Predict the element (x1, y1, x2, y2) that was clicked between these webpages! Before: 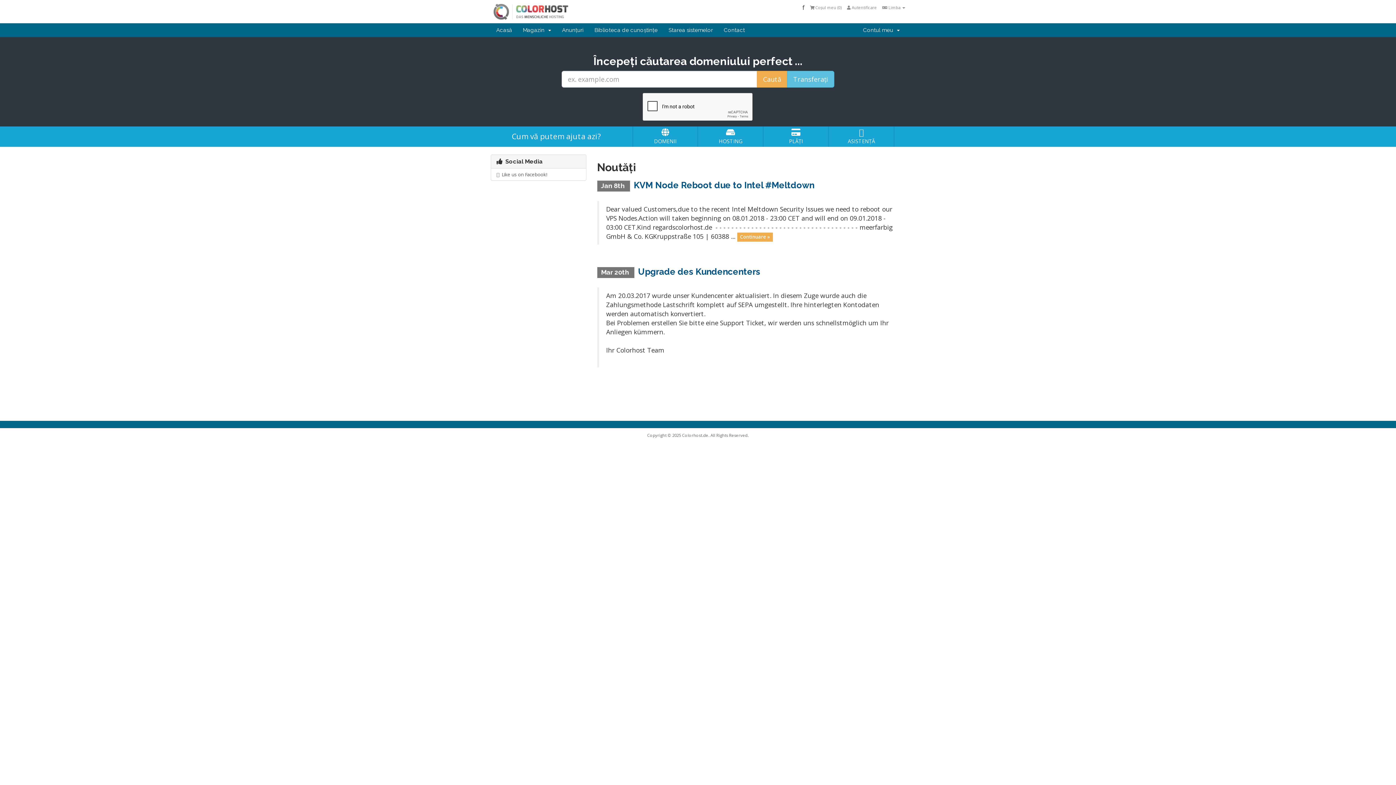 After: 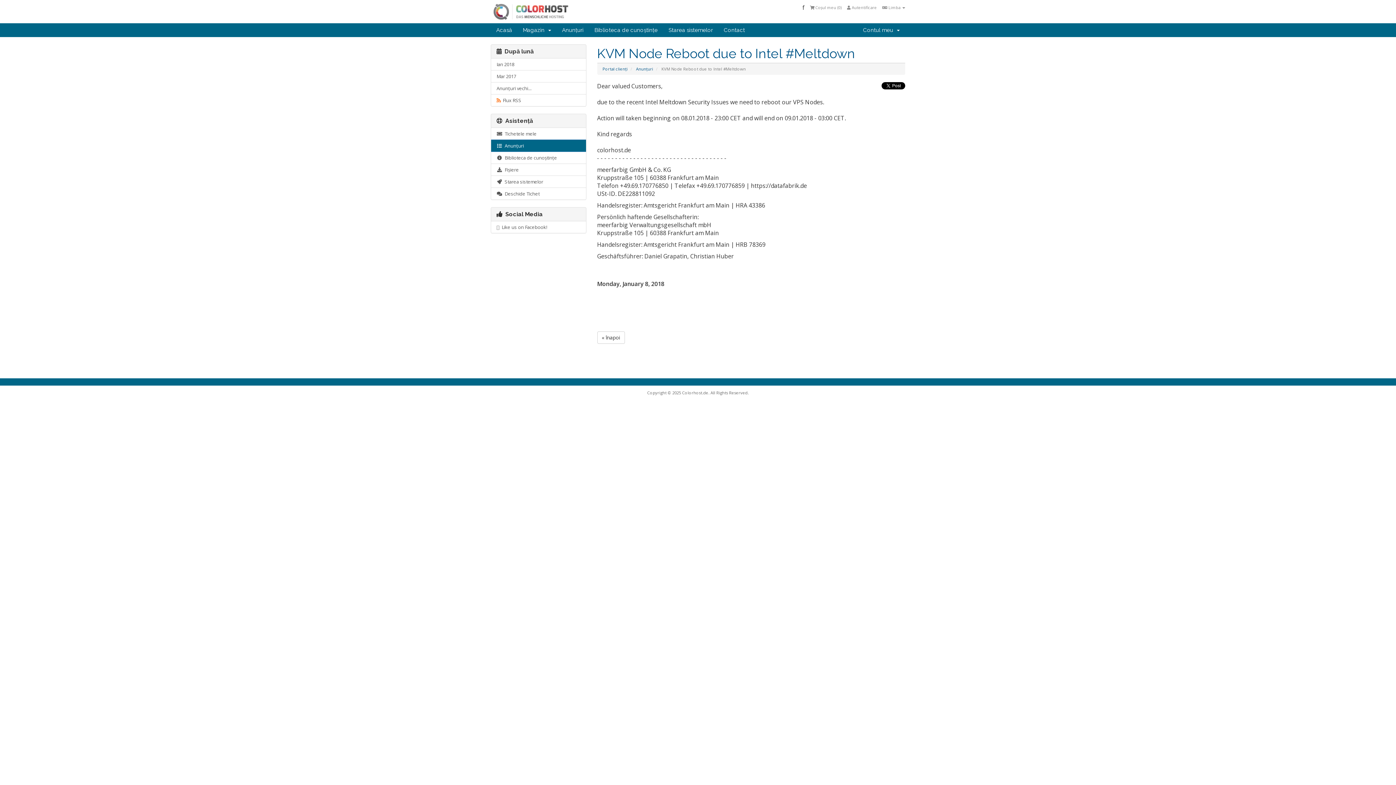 Action: bbox: (737, 232, 773, 241) label: Continuare »